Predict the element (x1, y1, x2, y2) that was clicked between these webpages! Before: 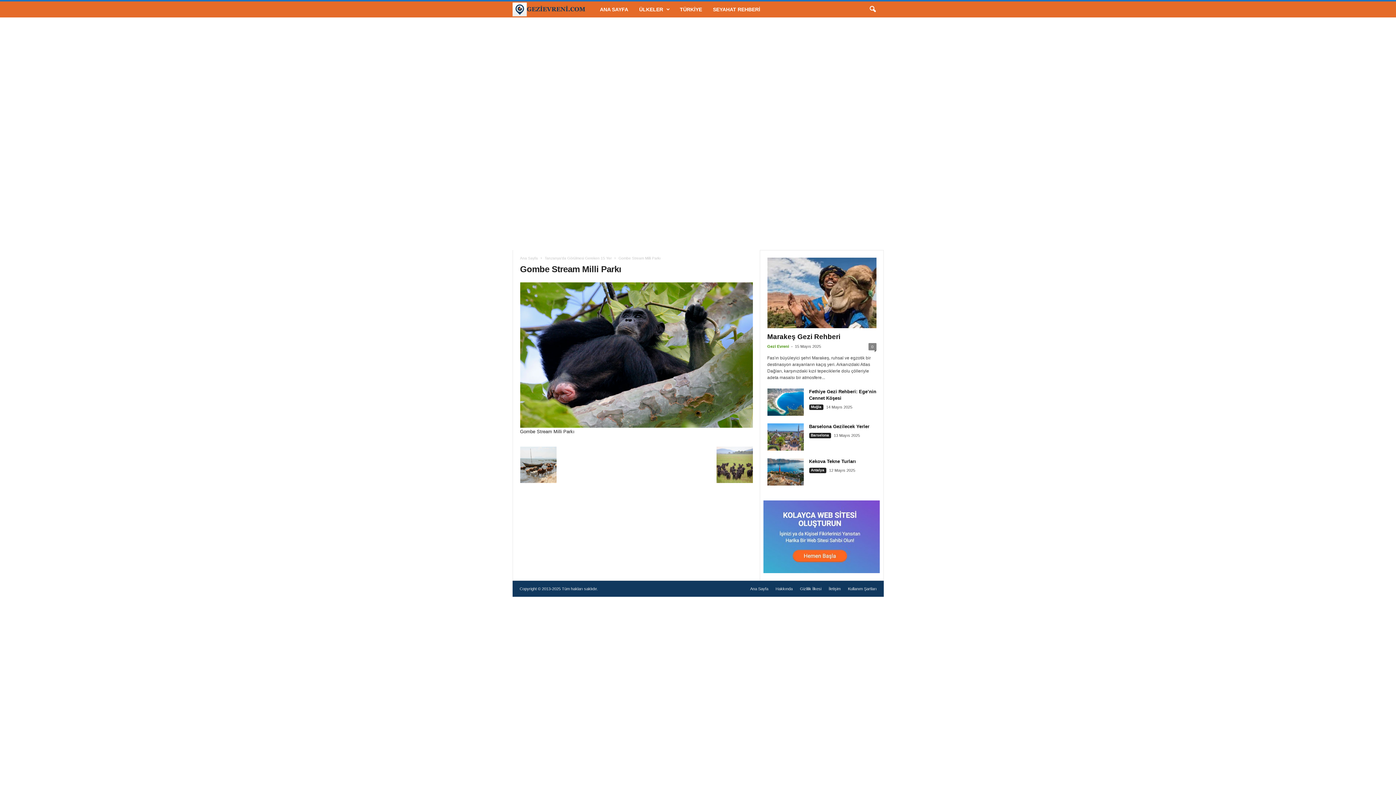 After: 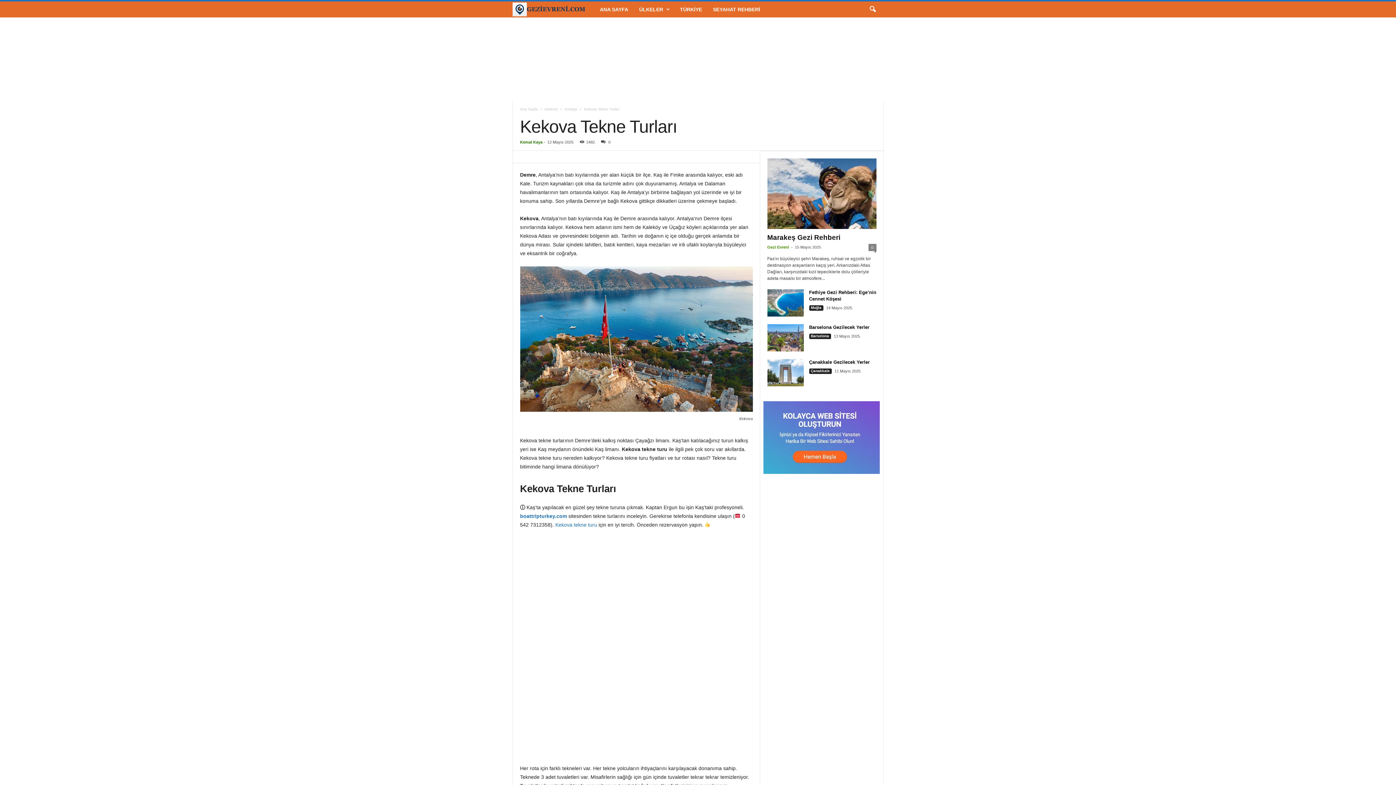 Action: bbox: (809, 458, 856, 464) label: Kekova Tekne Turları